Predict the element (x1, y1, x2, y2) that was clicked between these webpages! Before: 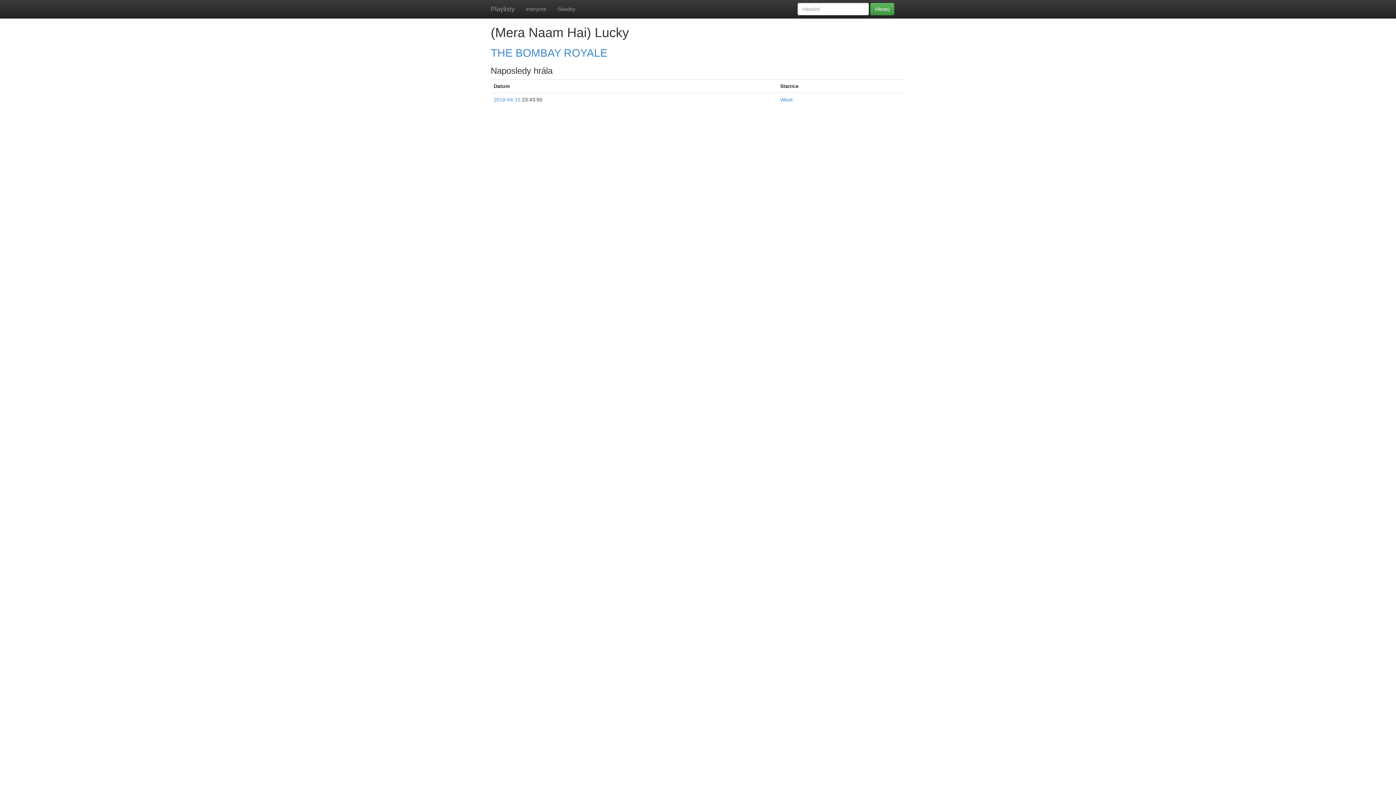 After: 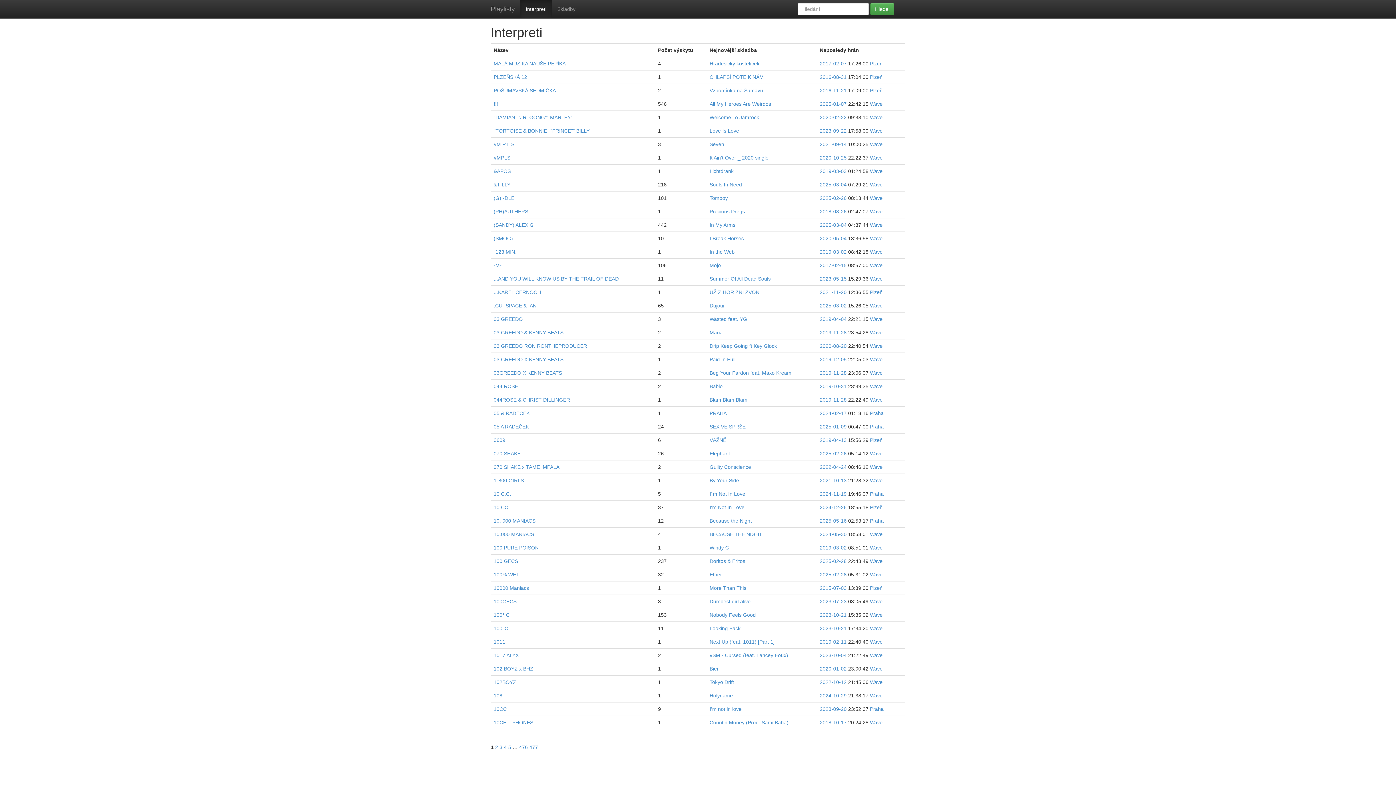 Action: bbox: (520, 0, 552, 18) label: Interpreti